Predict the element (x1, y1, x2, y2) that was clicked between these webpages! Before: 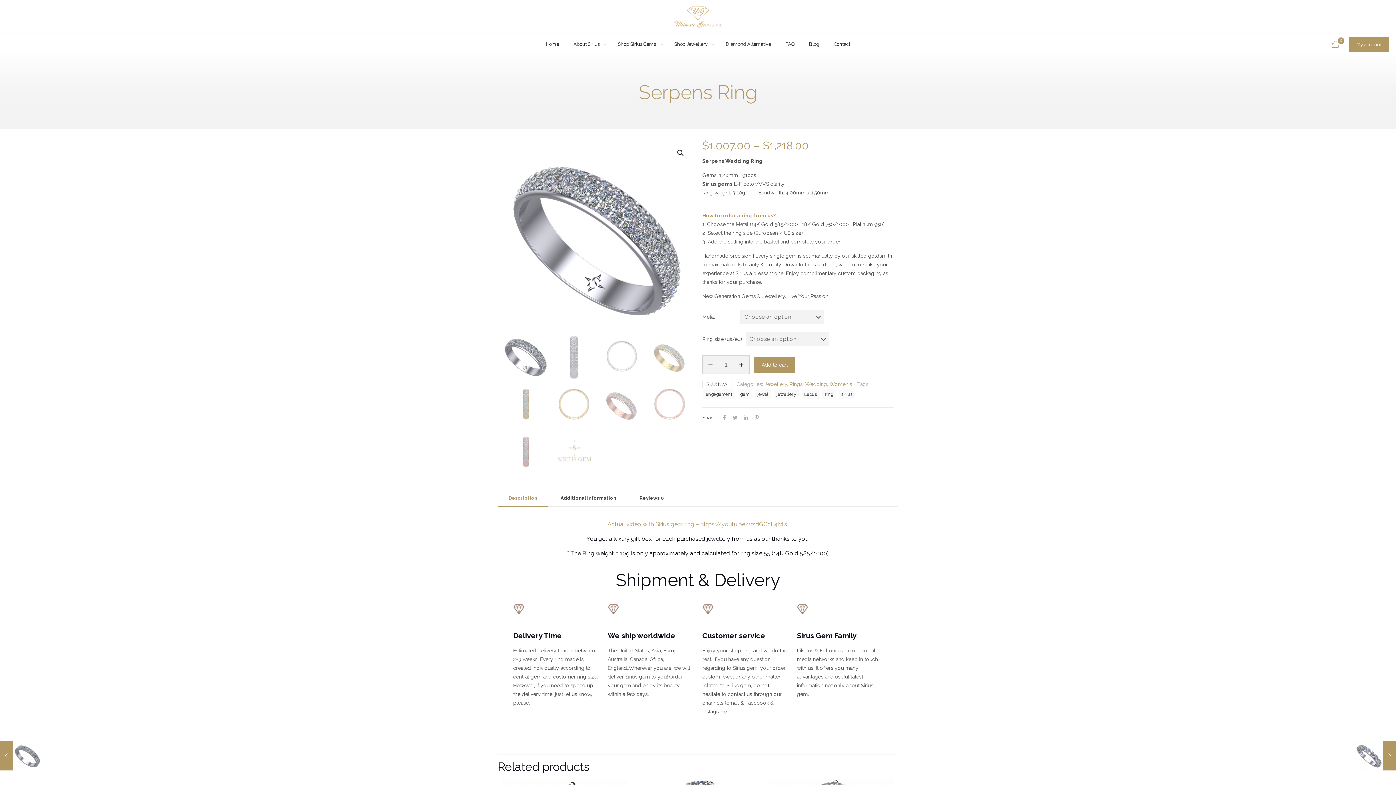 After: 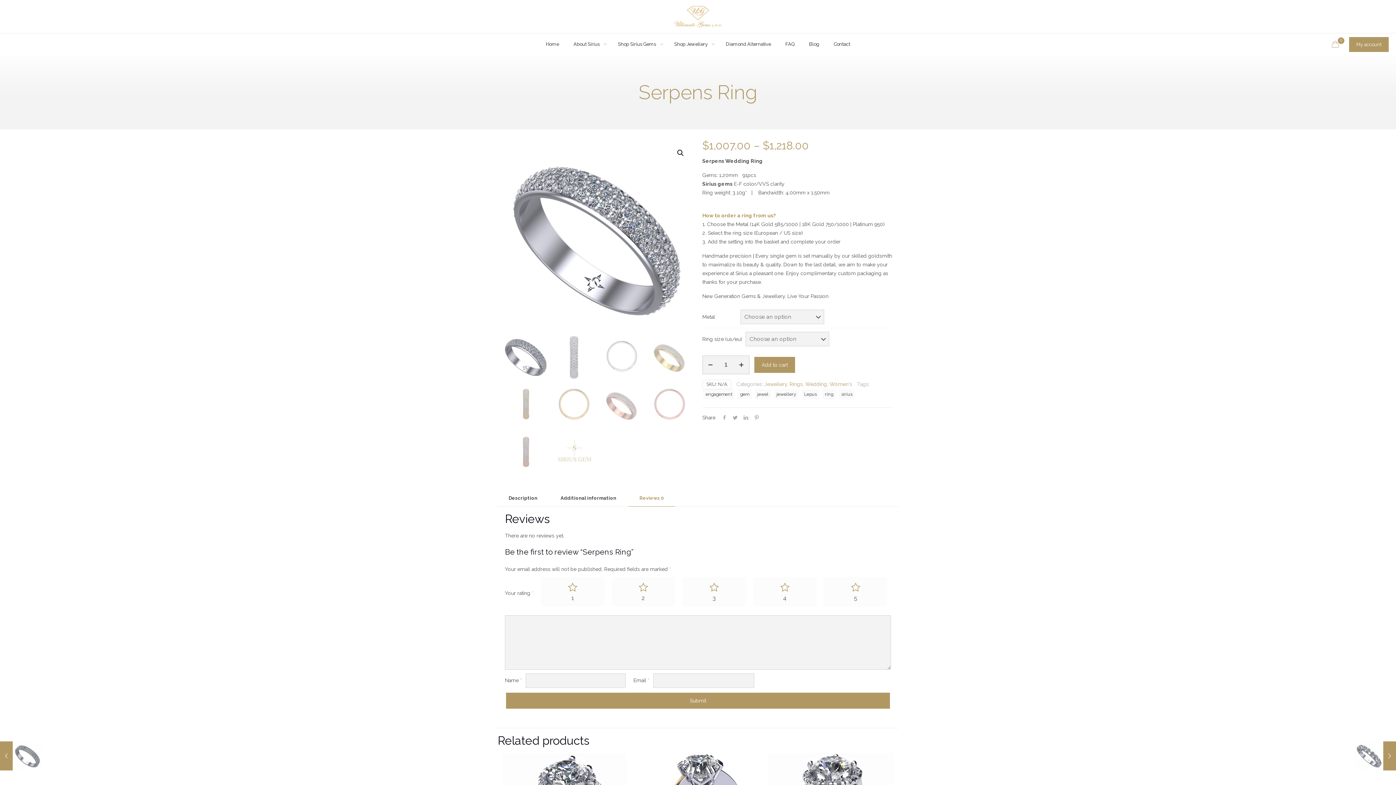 Action: label: Reviews 0 bbox: (628, 490, 674, 506)